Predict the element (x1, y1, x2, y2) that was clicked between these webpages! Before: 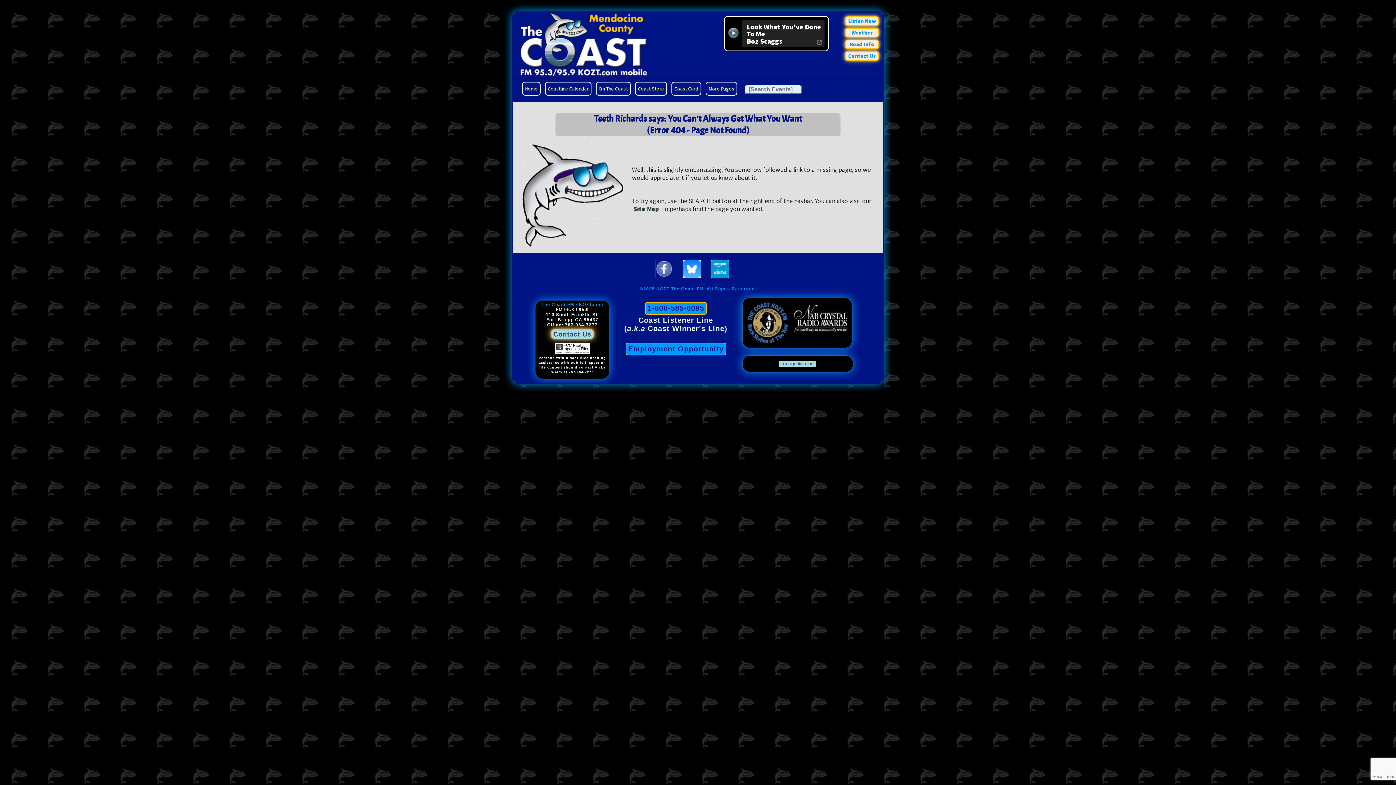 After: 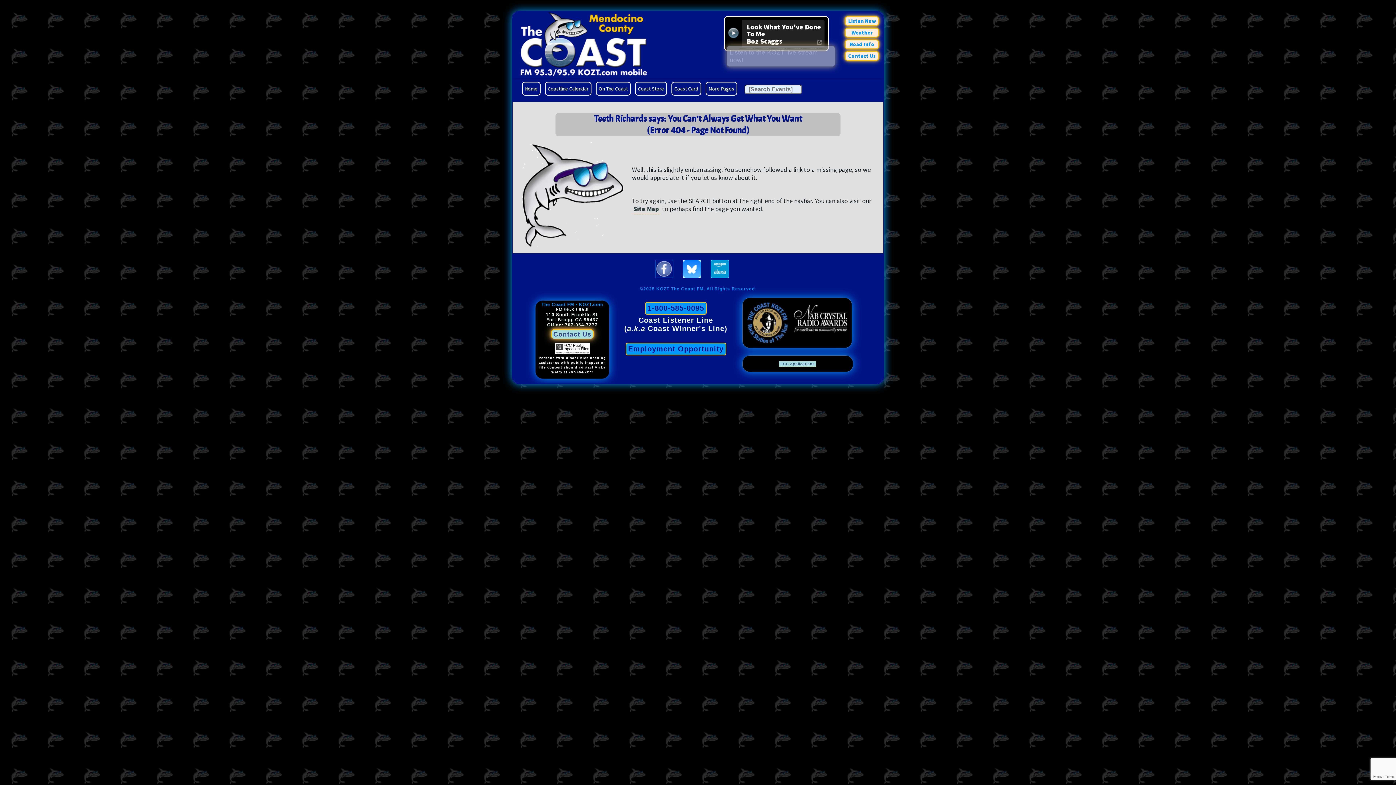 Action: bbox: (726, 26, 741, 34)